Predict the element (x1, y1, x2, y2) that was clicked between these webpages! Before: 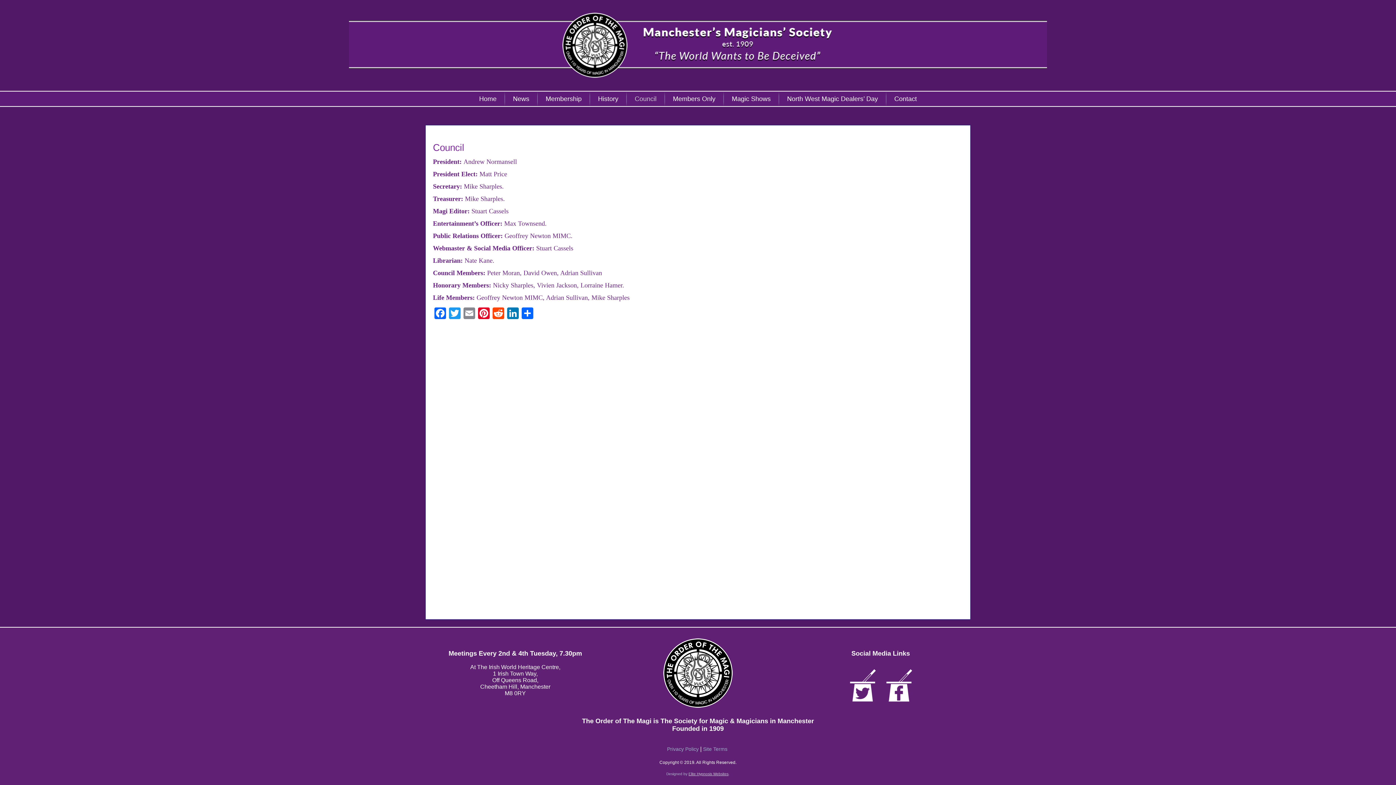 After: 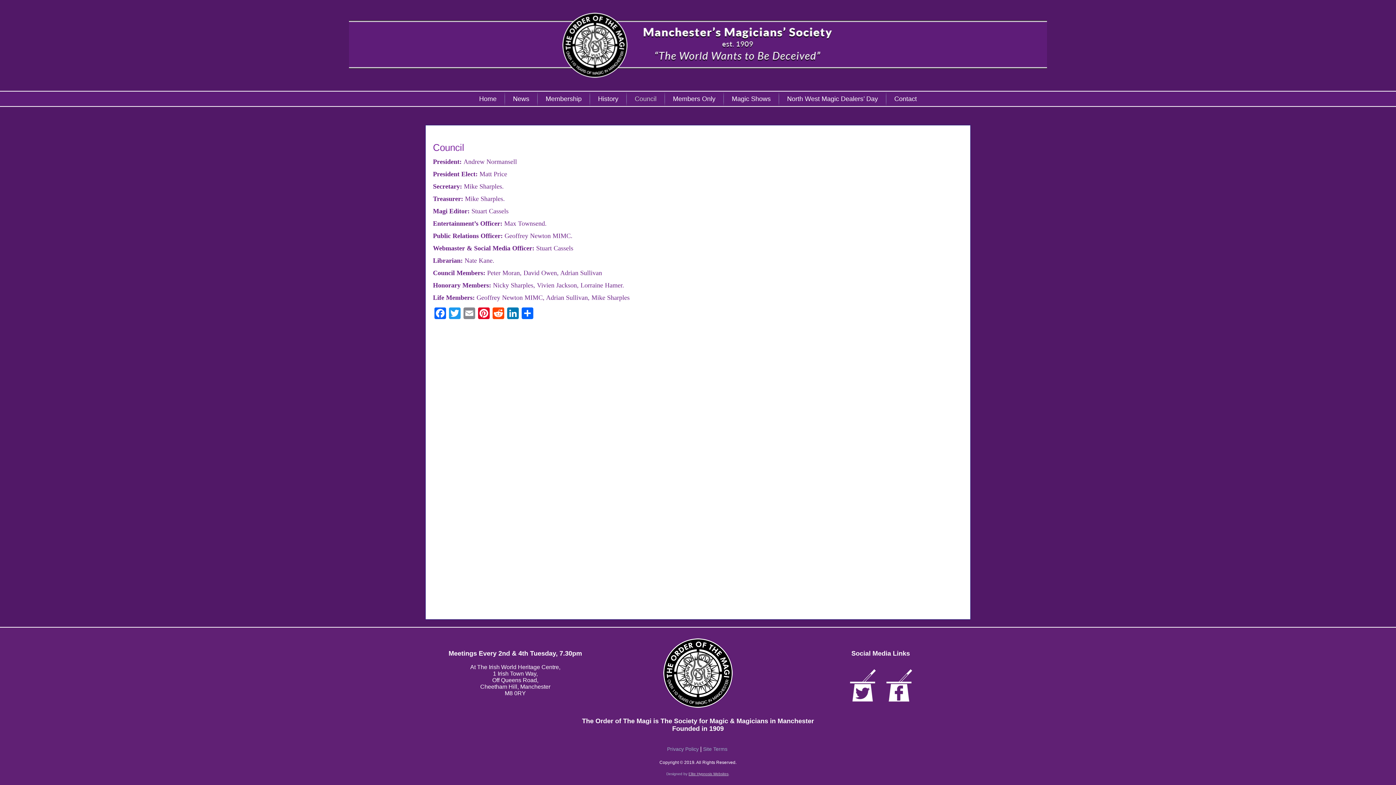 Action: bbox: (886, 698, 912, 704)